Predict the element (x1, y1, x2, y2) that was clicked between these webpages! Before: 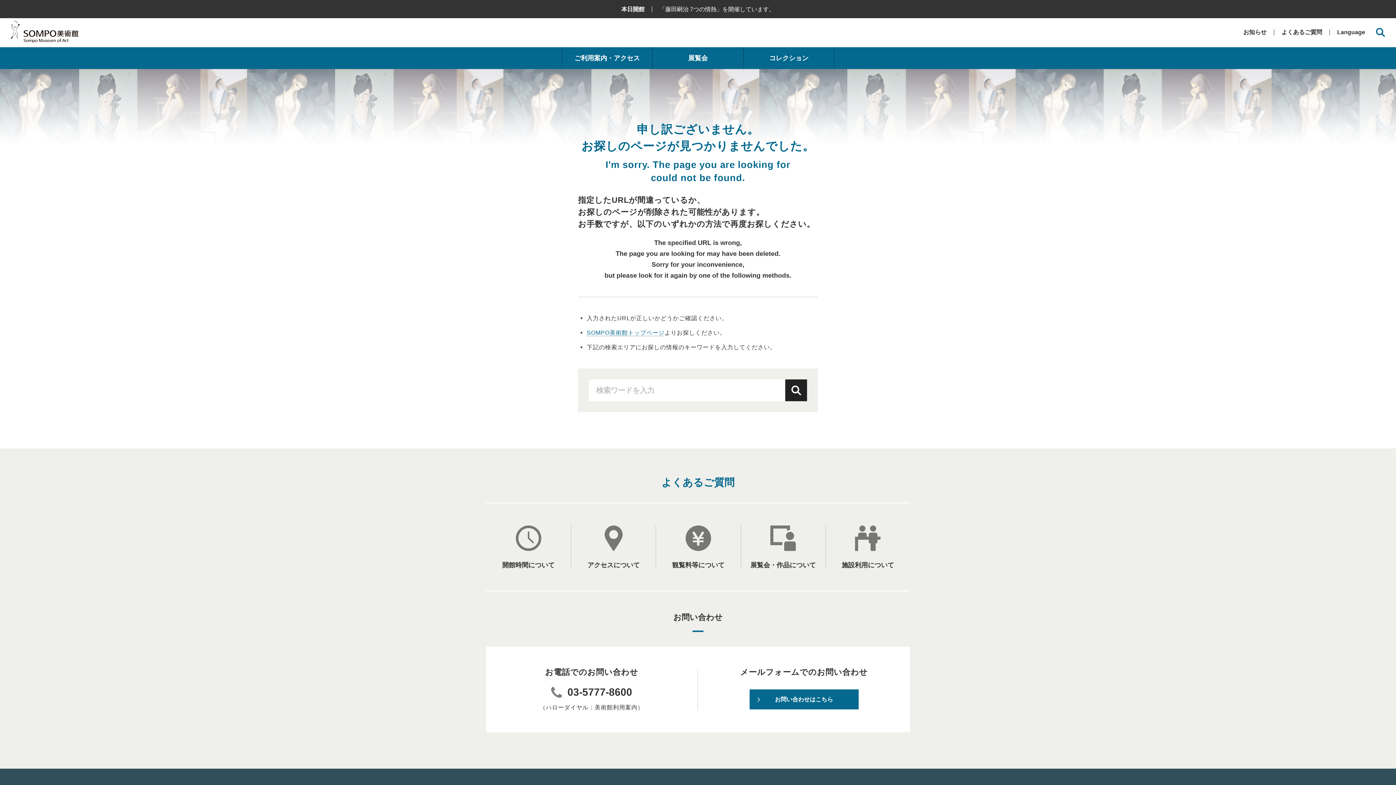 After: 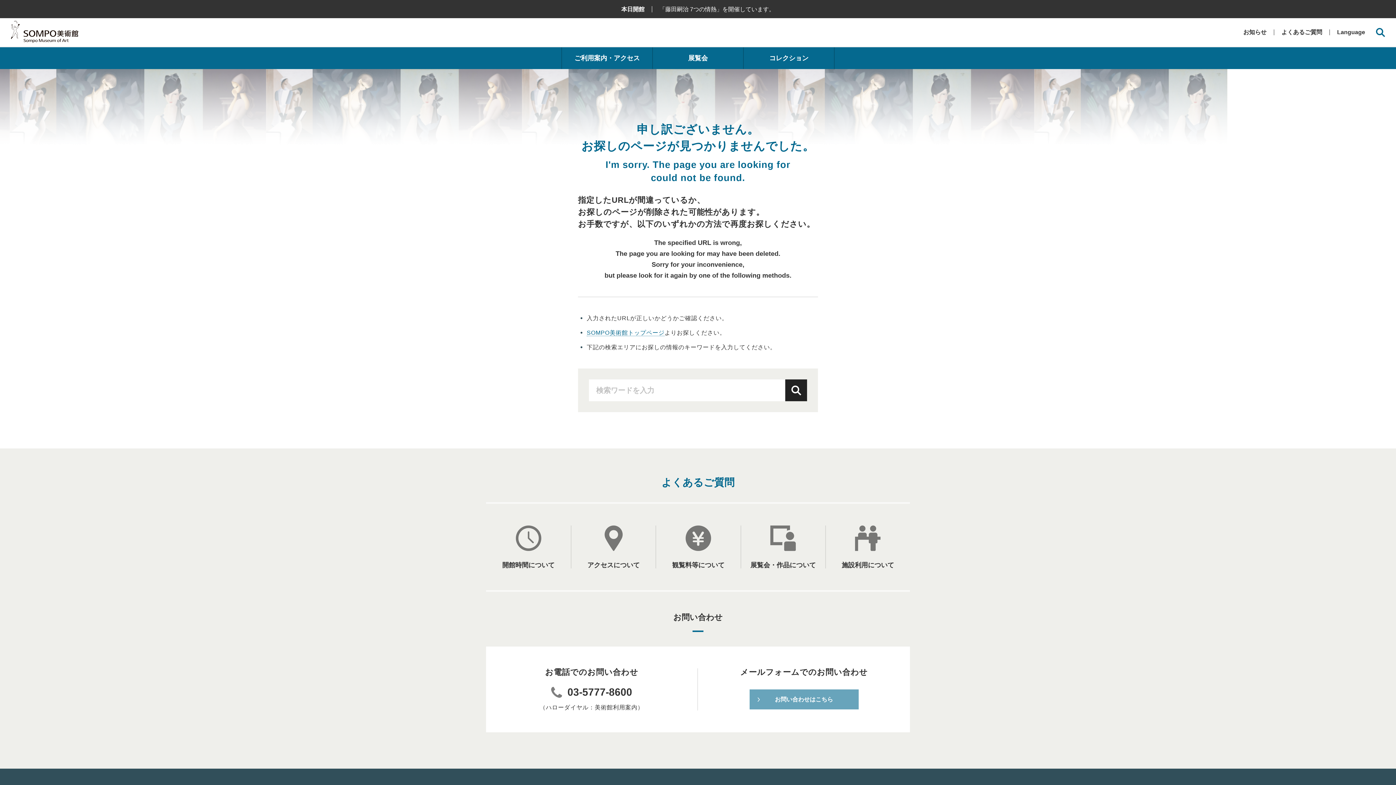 Action: label: お問い合わせはこちら bbox: (749, 689, 858, 709)